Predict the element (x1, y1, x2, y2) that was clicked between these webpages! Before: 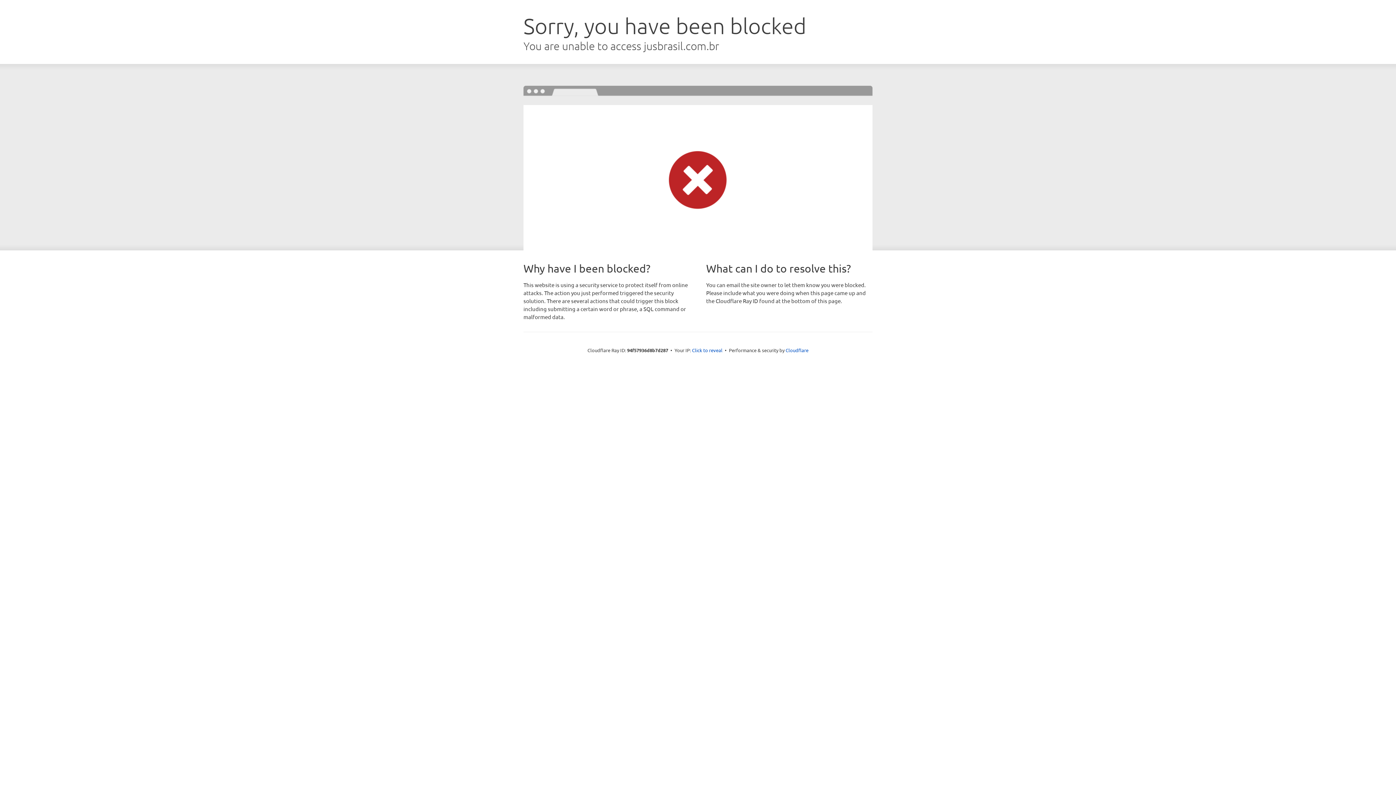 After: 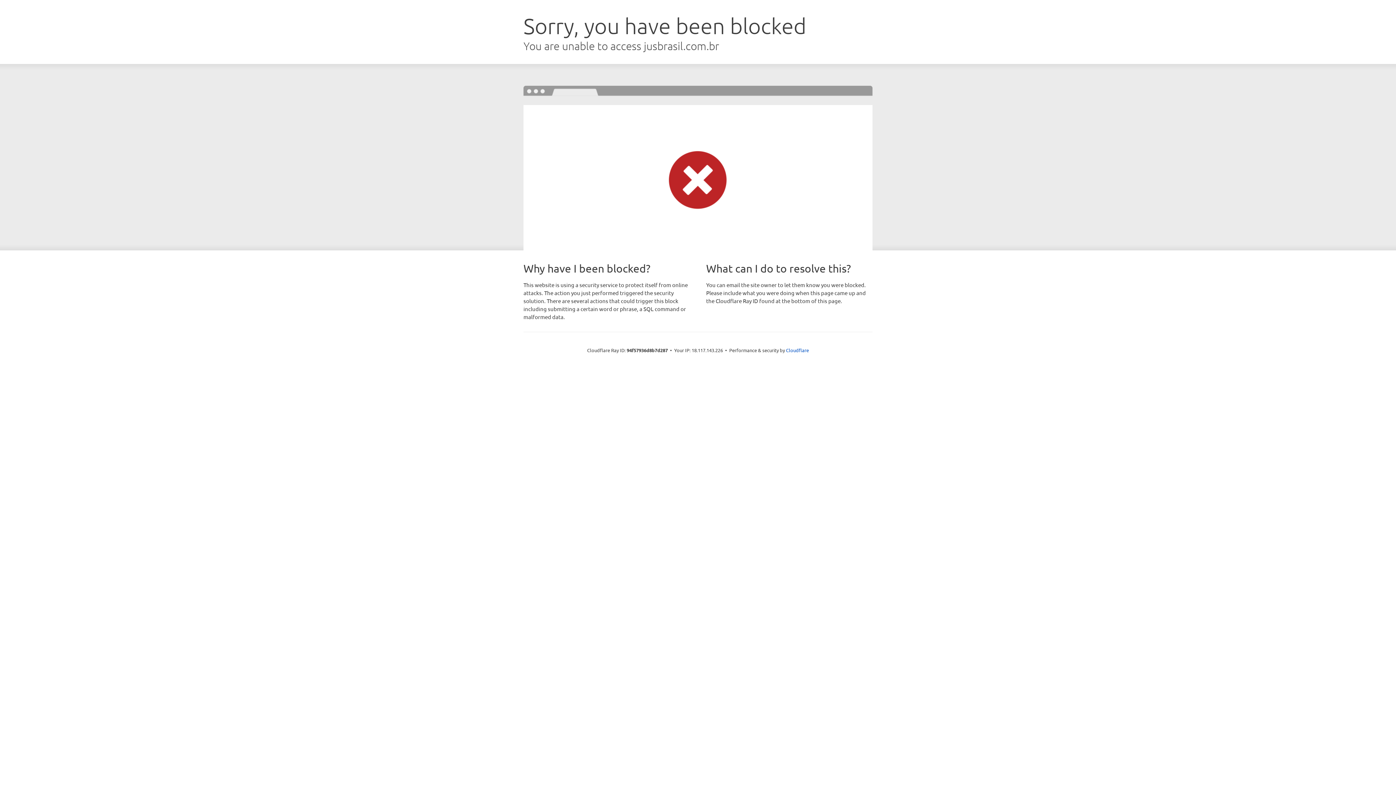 Action: bbox: (692, 346, 722, 353) label: Click to reveal